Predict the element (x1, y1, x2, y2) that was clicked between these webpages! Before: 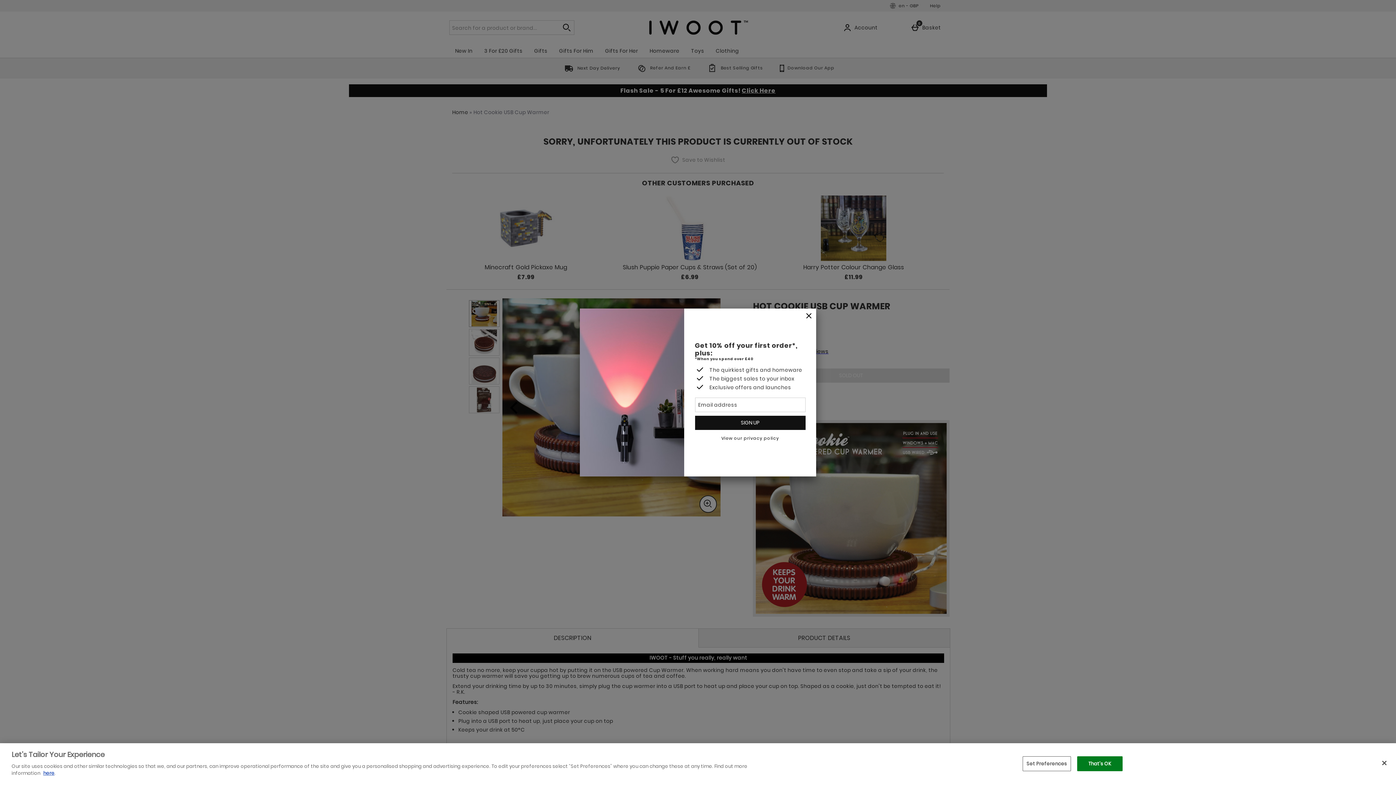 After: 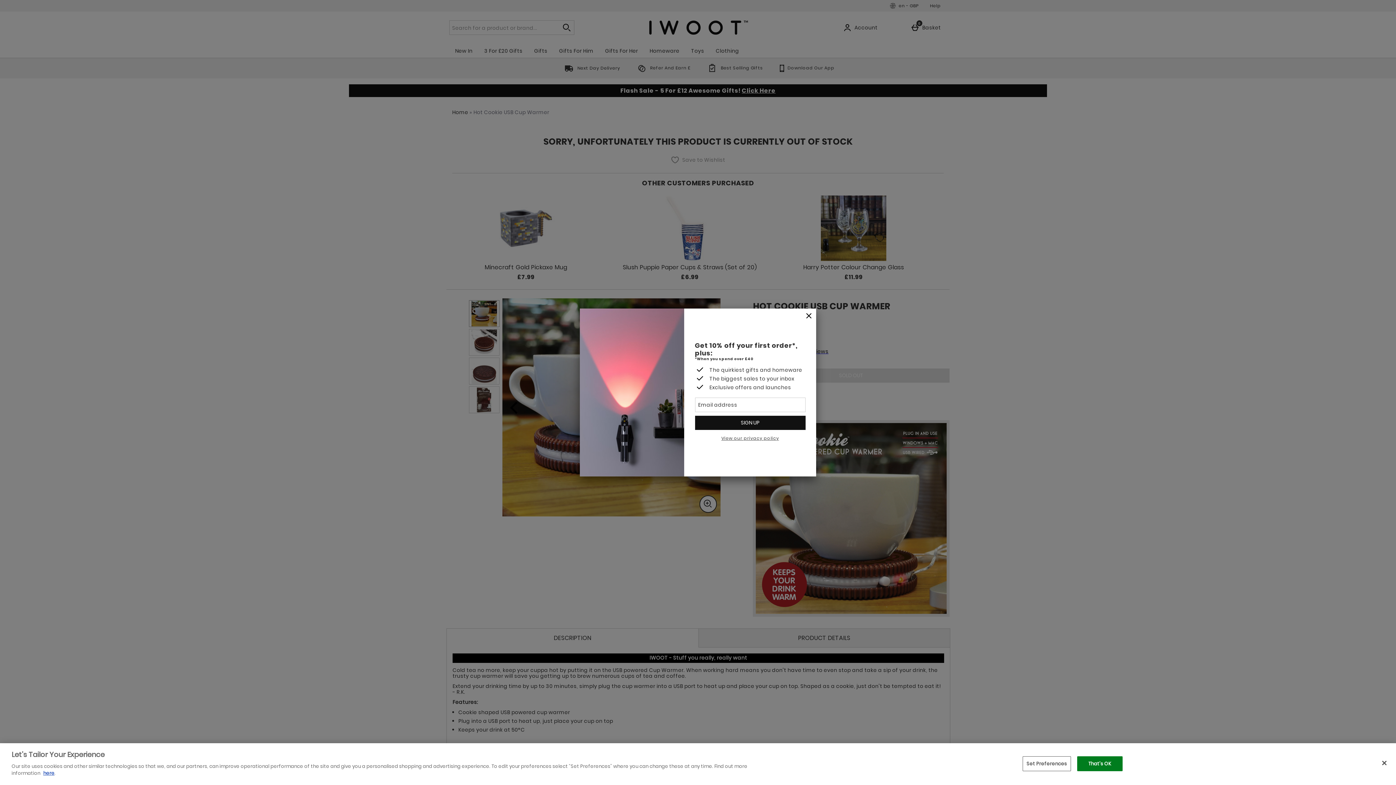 Action: label: View our privacy policy bbox: (721, 435, 779, 441)